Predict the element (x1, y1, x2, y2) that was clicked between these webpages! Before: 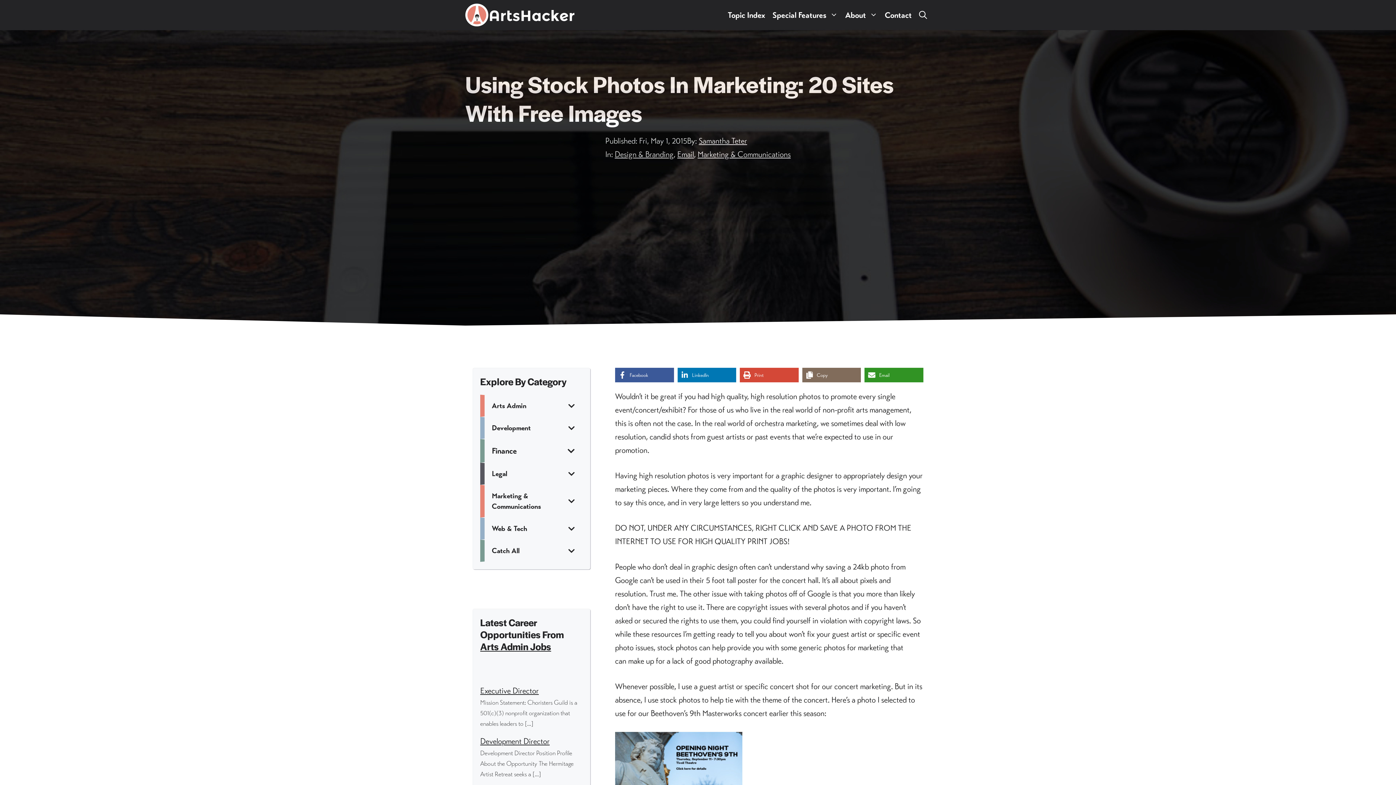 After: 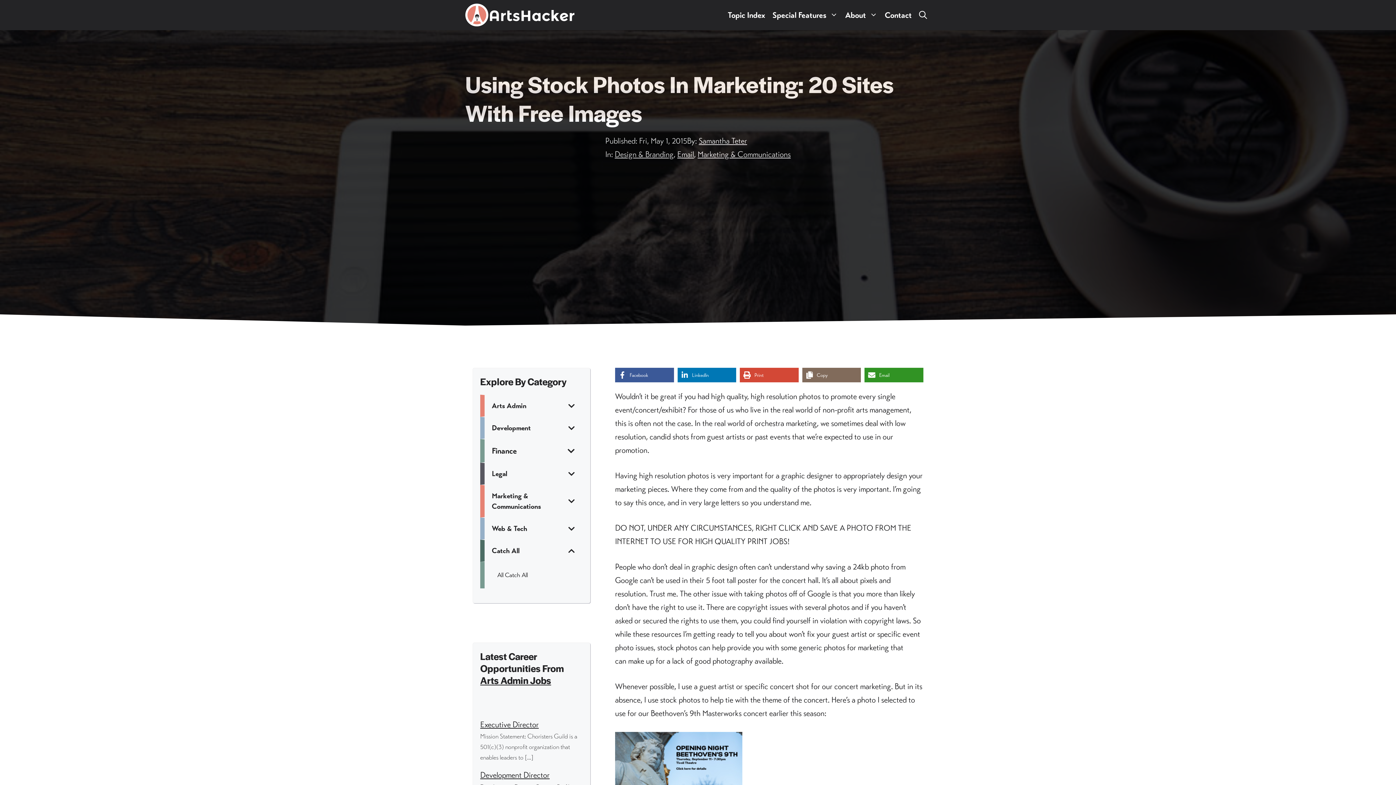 Action: bbox: (480, 540, 582, 562) label: Catch All